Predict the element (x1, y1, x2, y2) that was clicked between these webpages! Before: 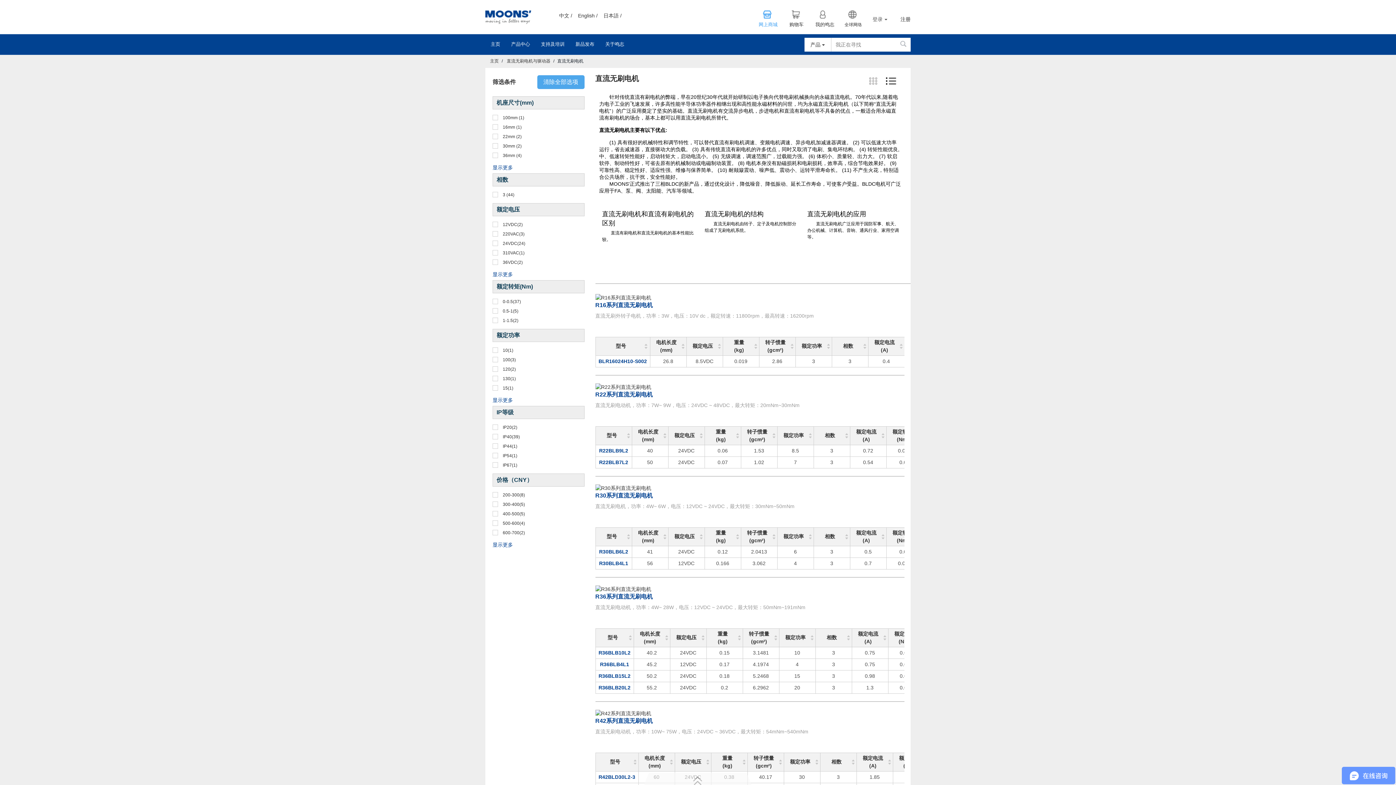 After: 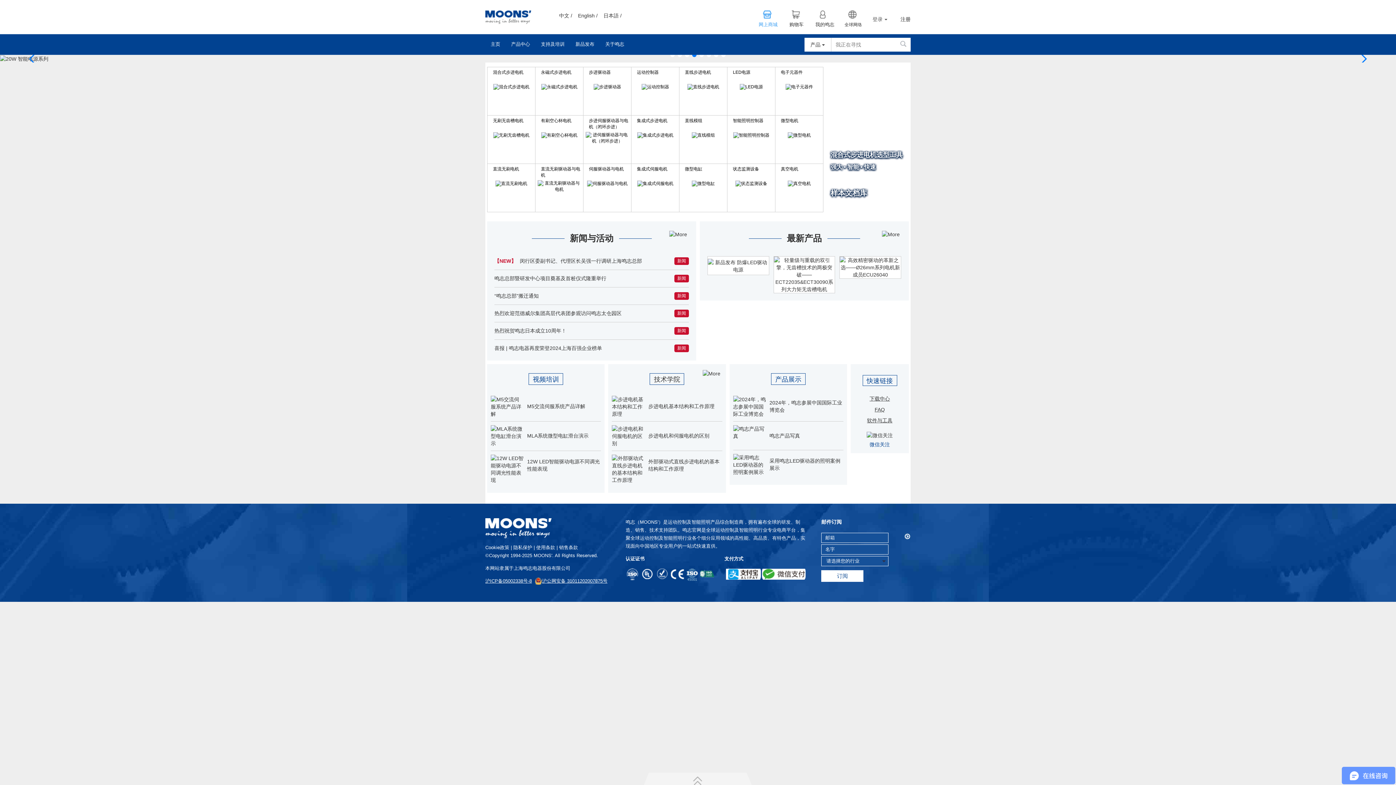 Action: label: 主页 bbox: (490, 34, 500, 54)